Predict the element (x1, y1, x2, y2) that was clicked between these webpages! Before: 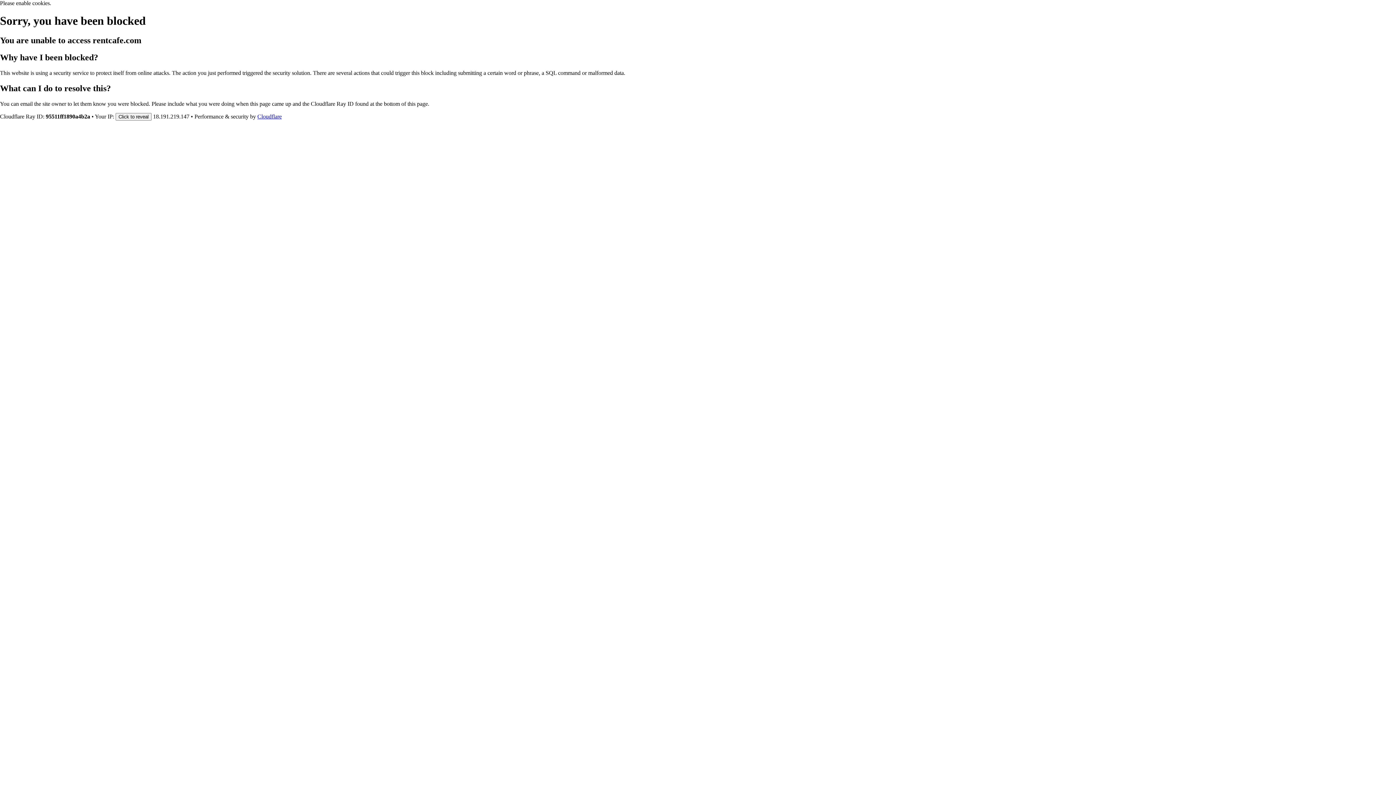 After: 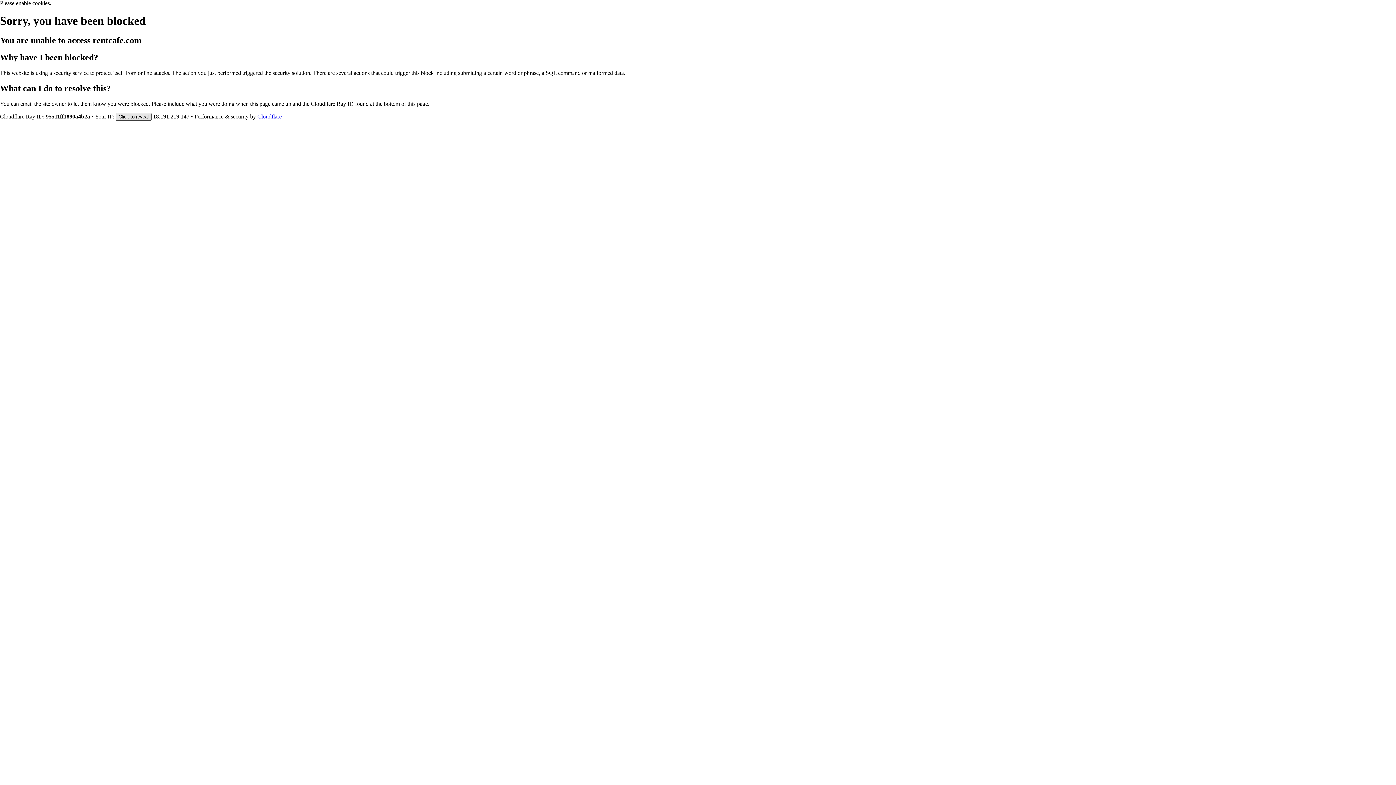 Action: bbox: (115, 112, 151, 120) label: Click to reveal